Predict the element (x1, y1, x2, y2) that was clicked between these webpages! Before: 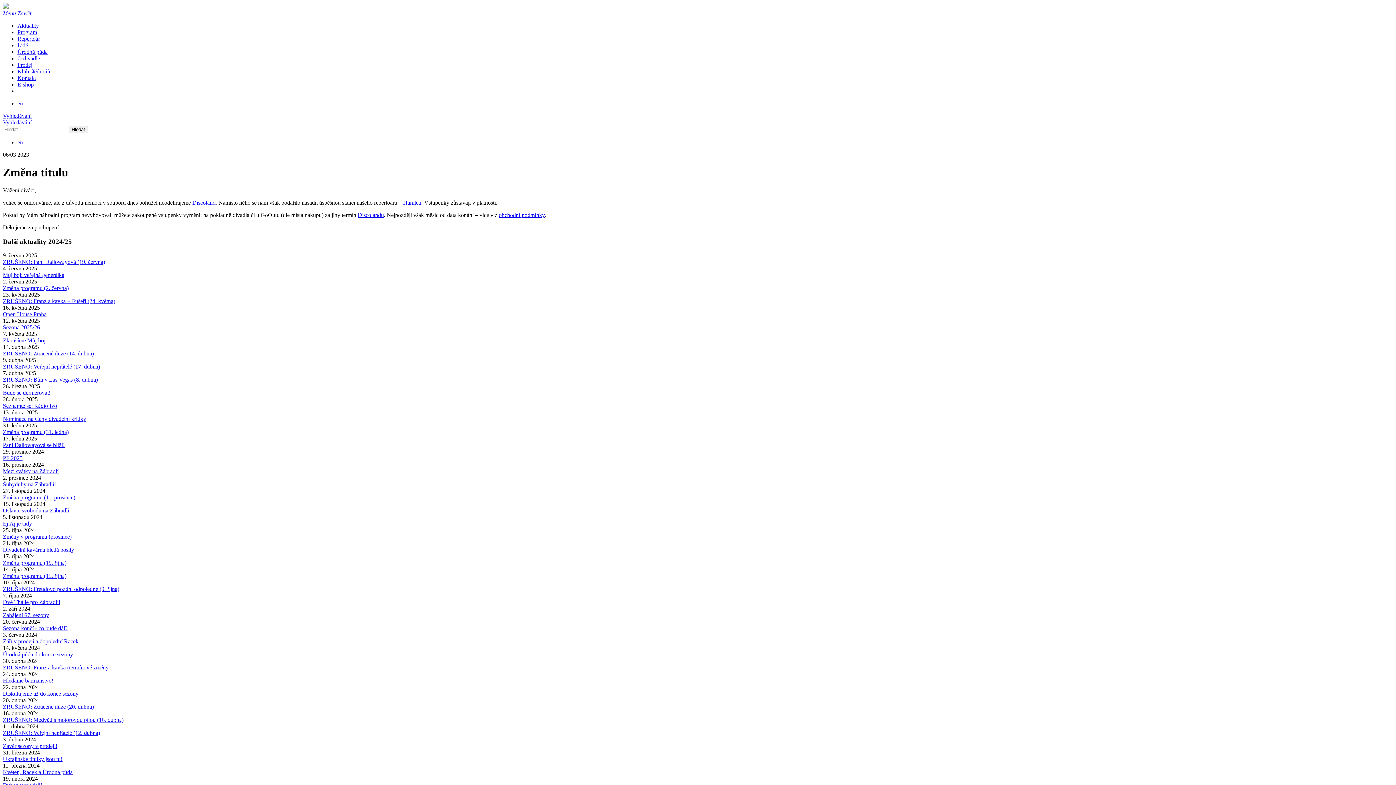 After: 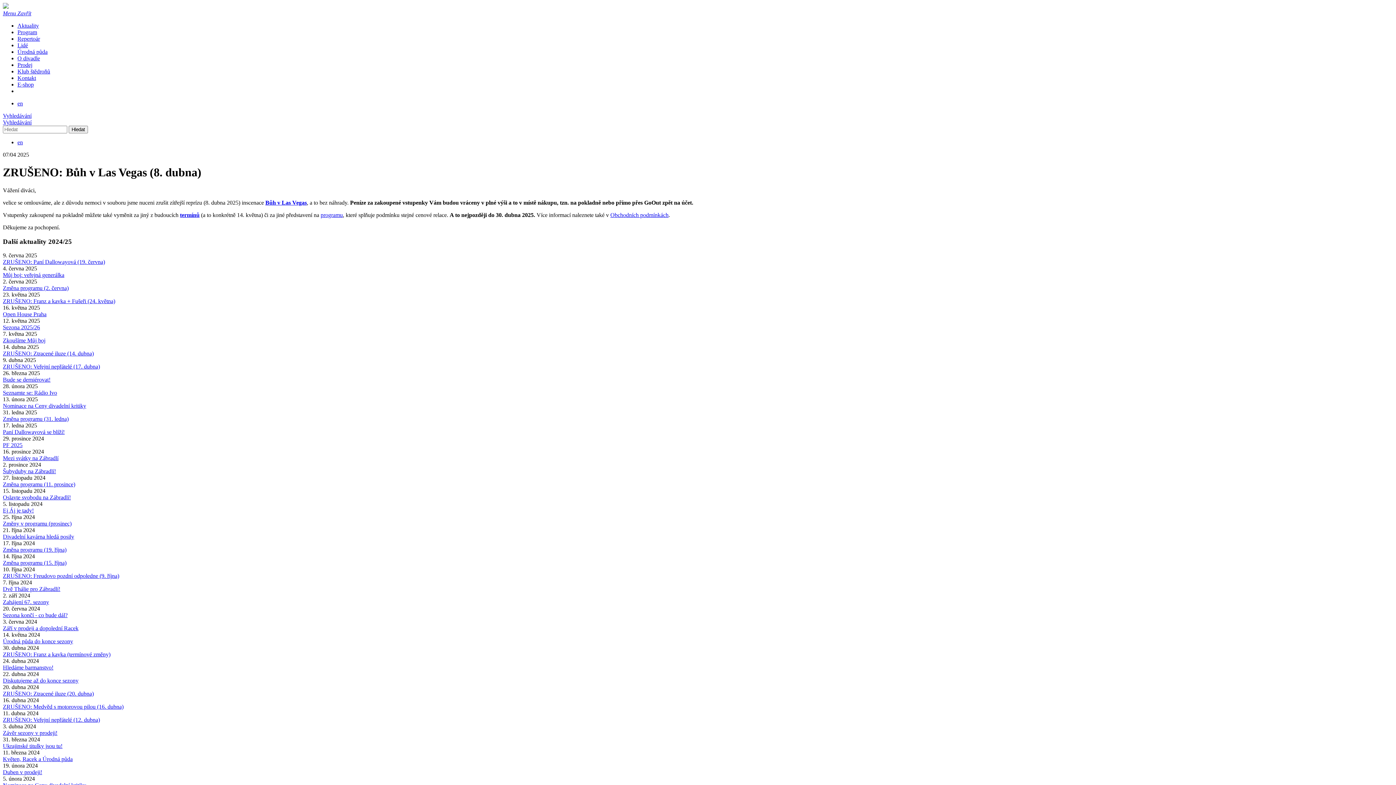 Action: bbox: (2, 376, 97, 383) label: ZRUŠENO: Bůh v Las Vegas (8. dubna)